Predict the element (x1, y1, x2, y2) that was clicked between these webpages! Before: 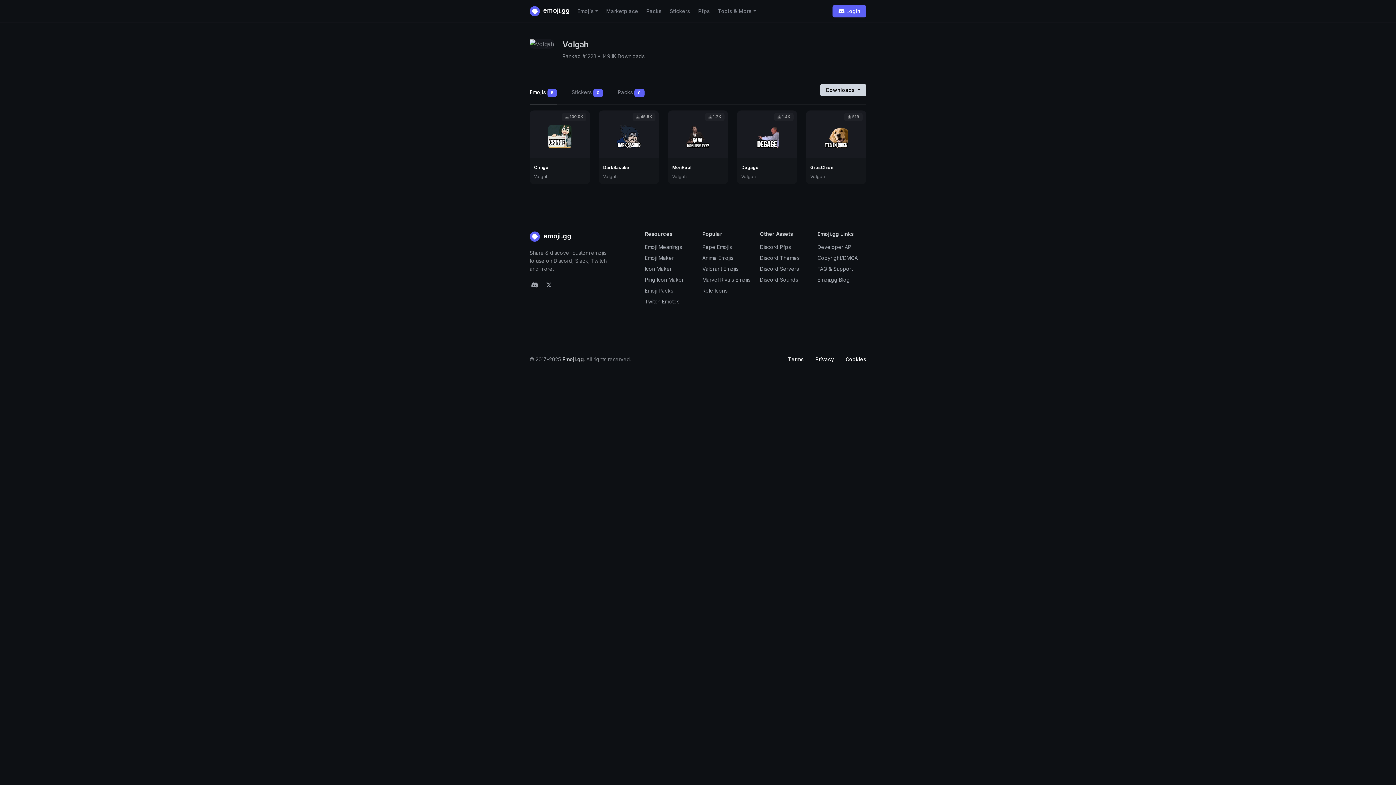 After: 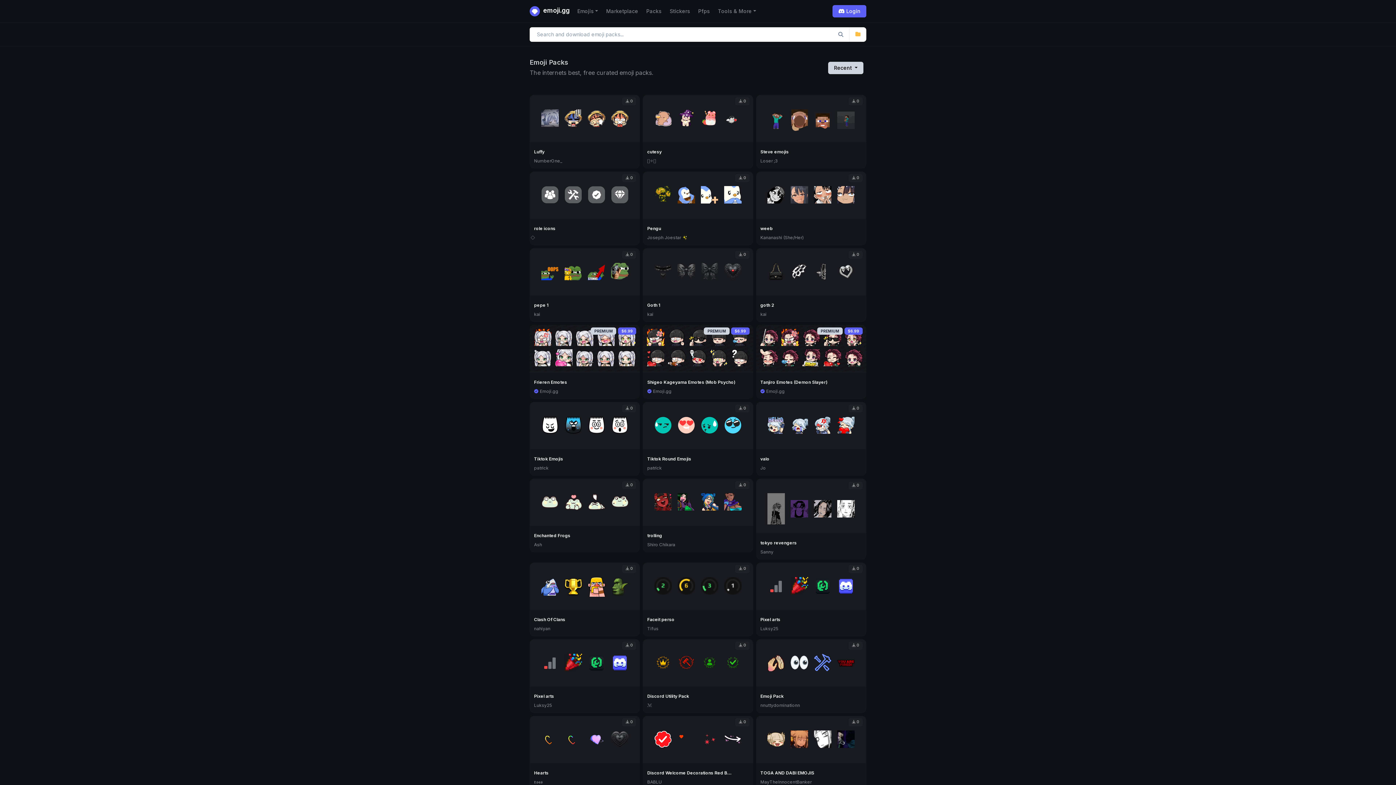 Action: bbox: (642, 1, 665, 21) label: Packs